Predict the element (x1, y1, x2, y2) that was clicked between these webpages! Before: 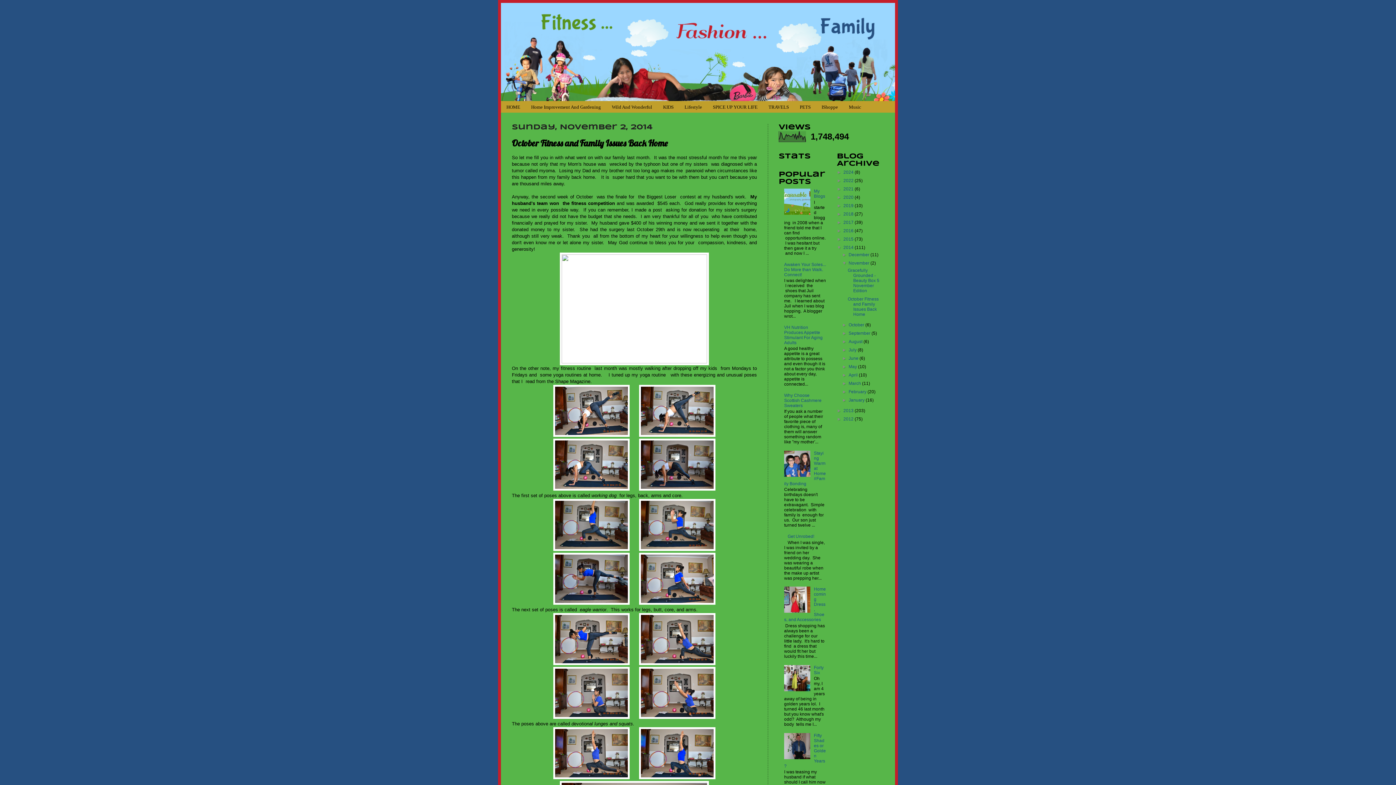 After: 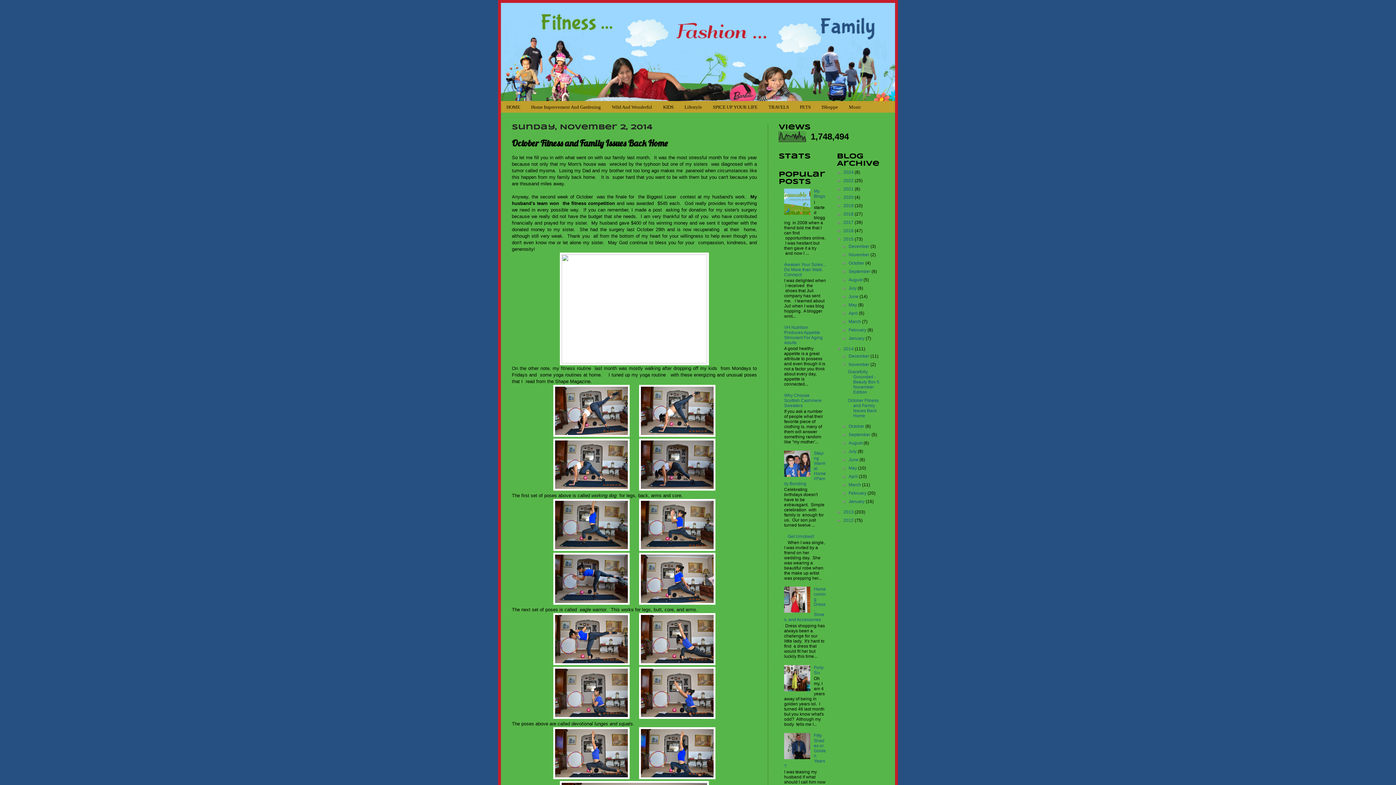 Action: bbox: (837, 236, 843, 241) label: ►  